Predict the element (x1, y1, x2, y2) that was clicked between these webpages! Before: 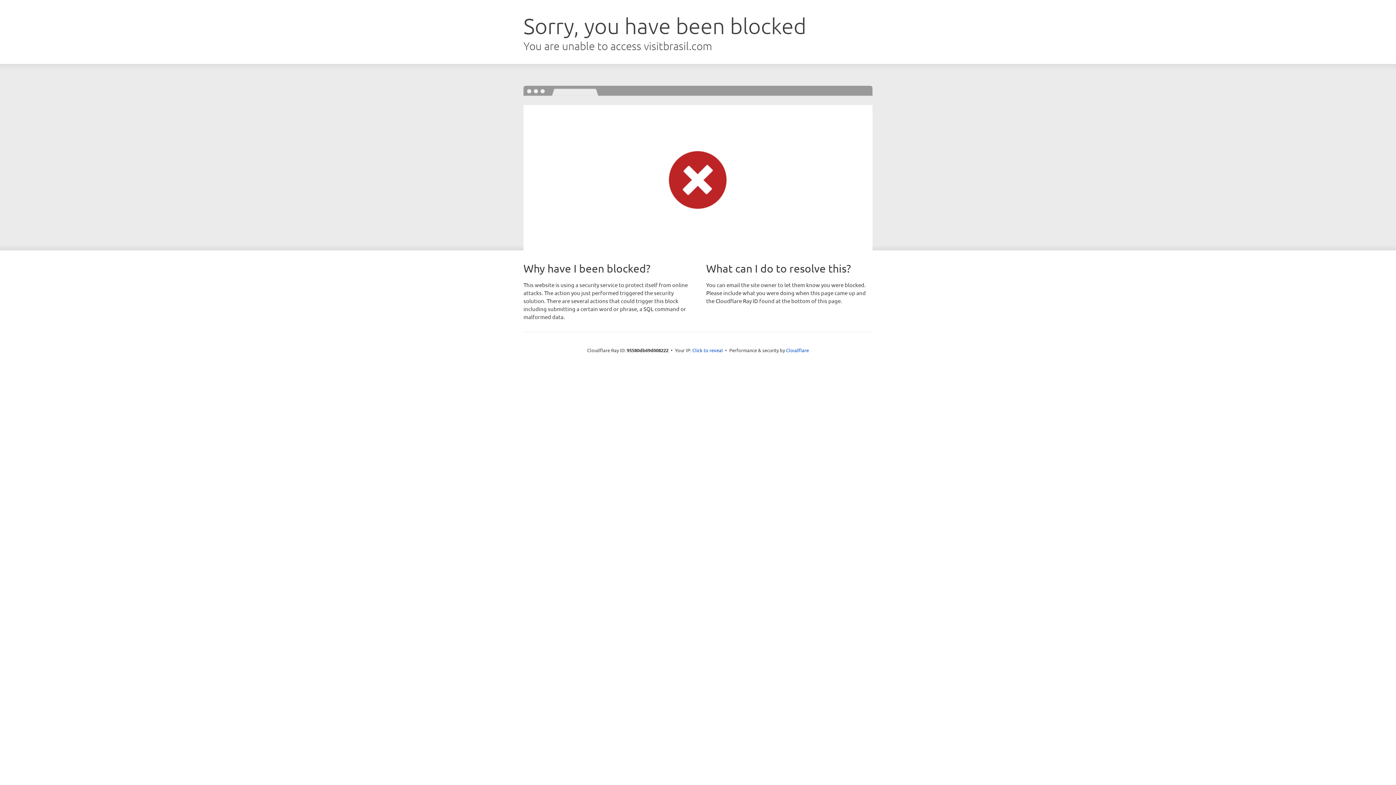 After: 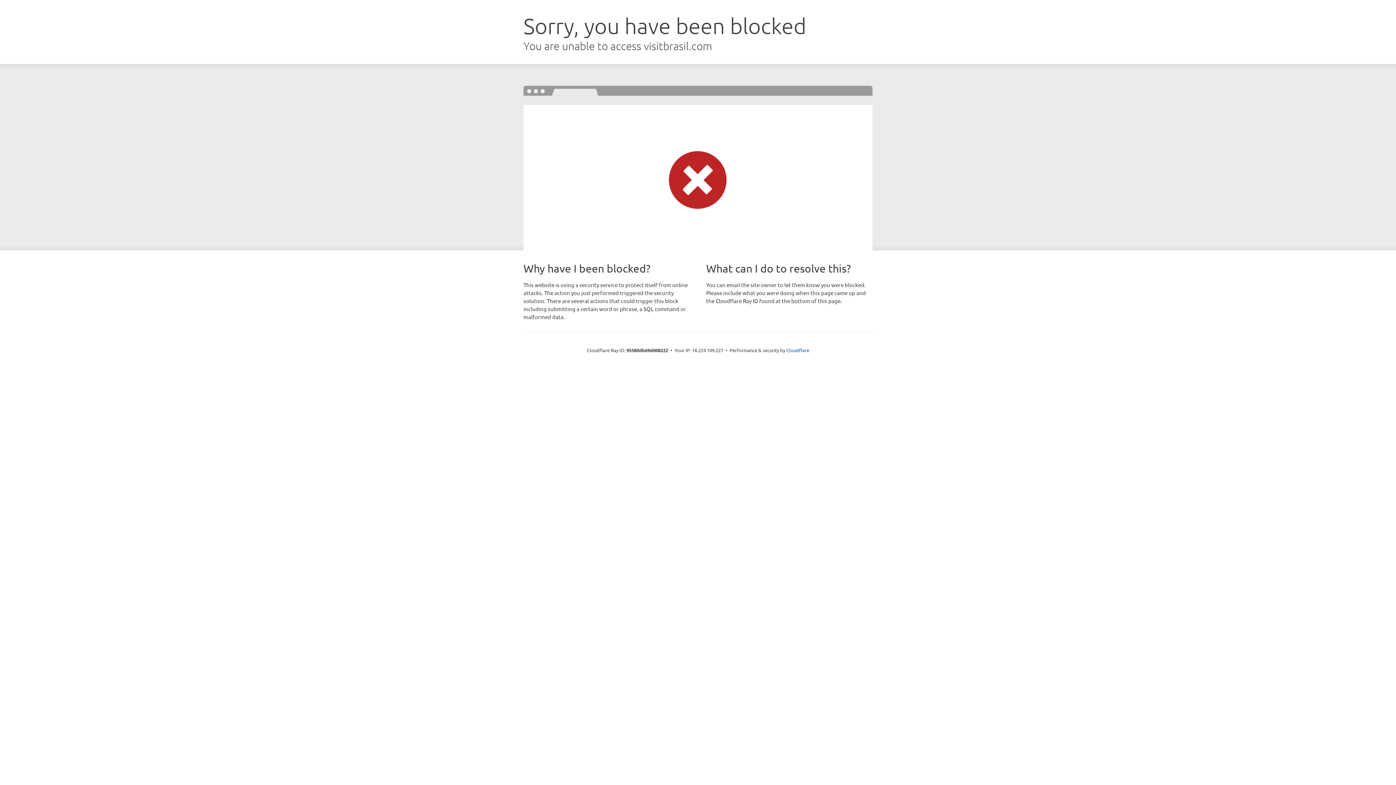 Action: bbox: (692, 346, 723, 353) label: Click to reveal